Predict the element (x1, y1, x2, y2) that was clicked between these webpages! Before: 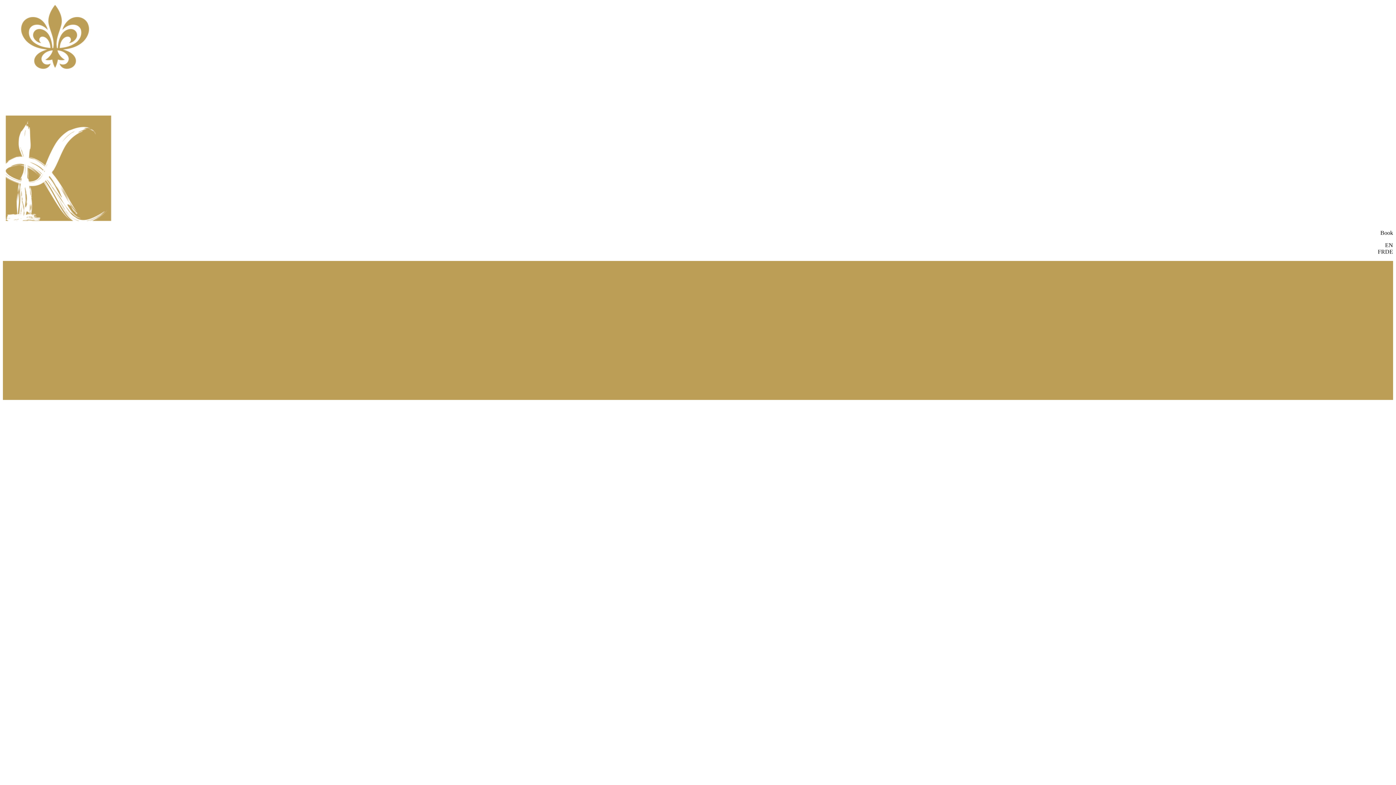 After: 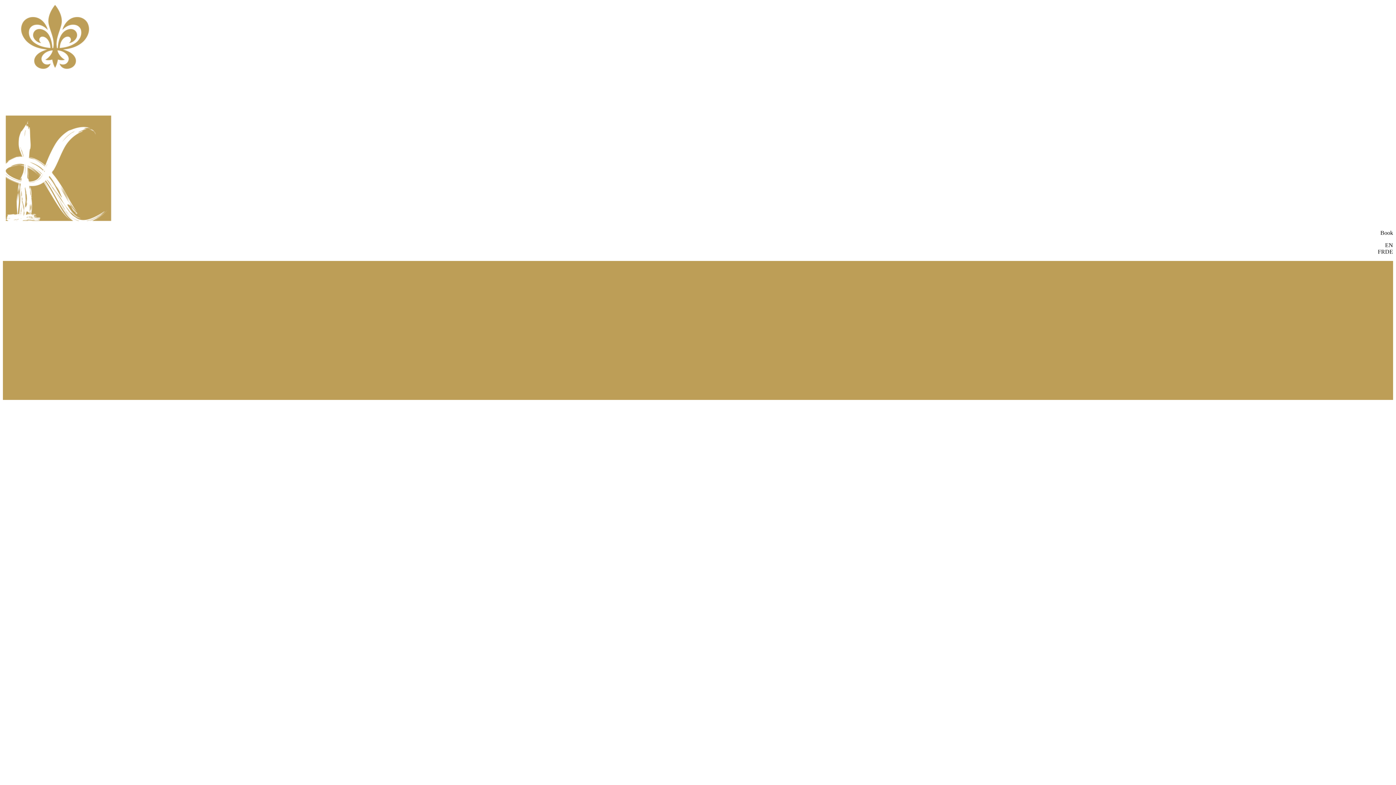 Action: bbox: (2, 217, 358, 223)